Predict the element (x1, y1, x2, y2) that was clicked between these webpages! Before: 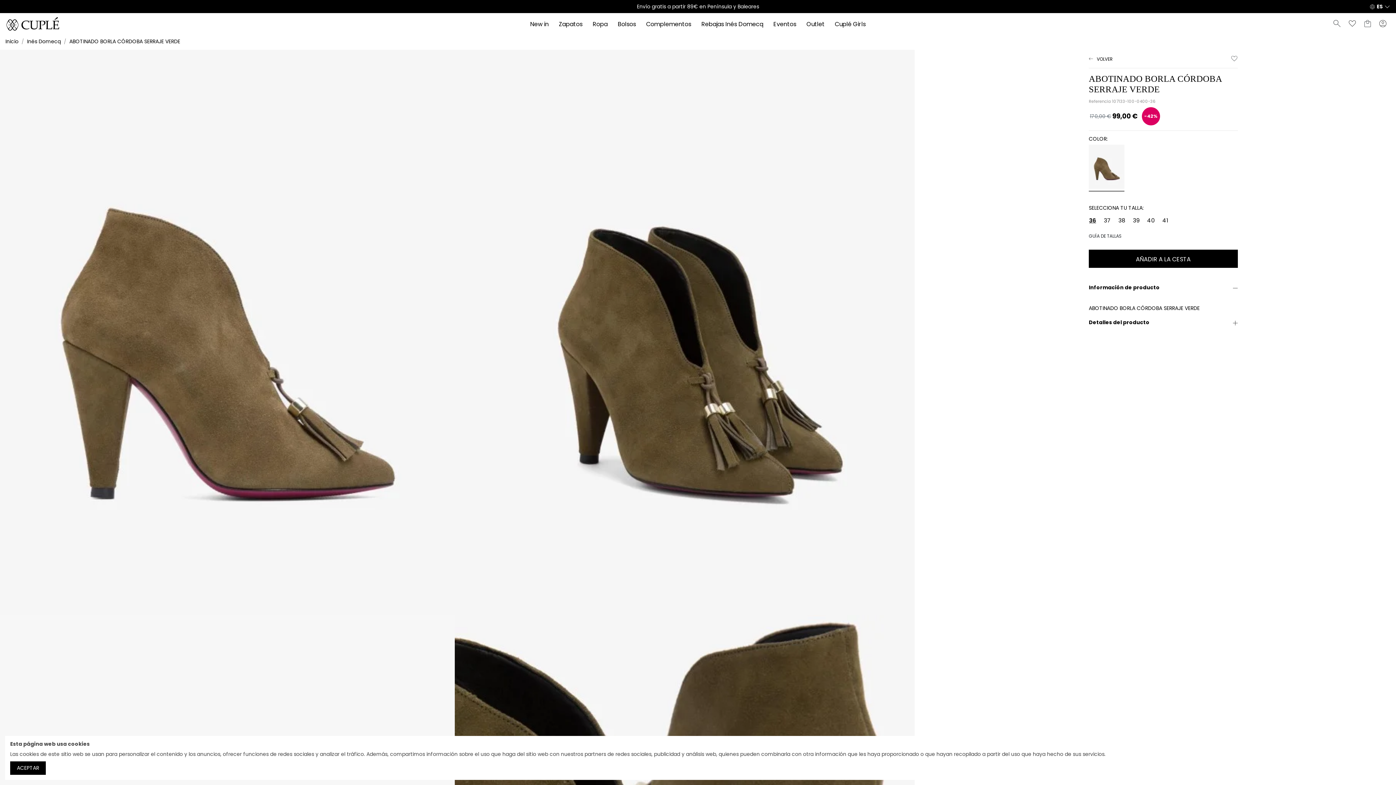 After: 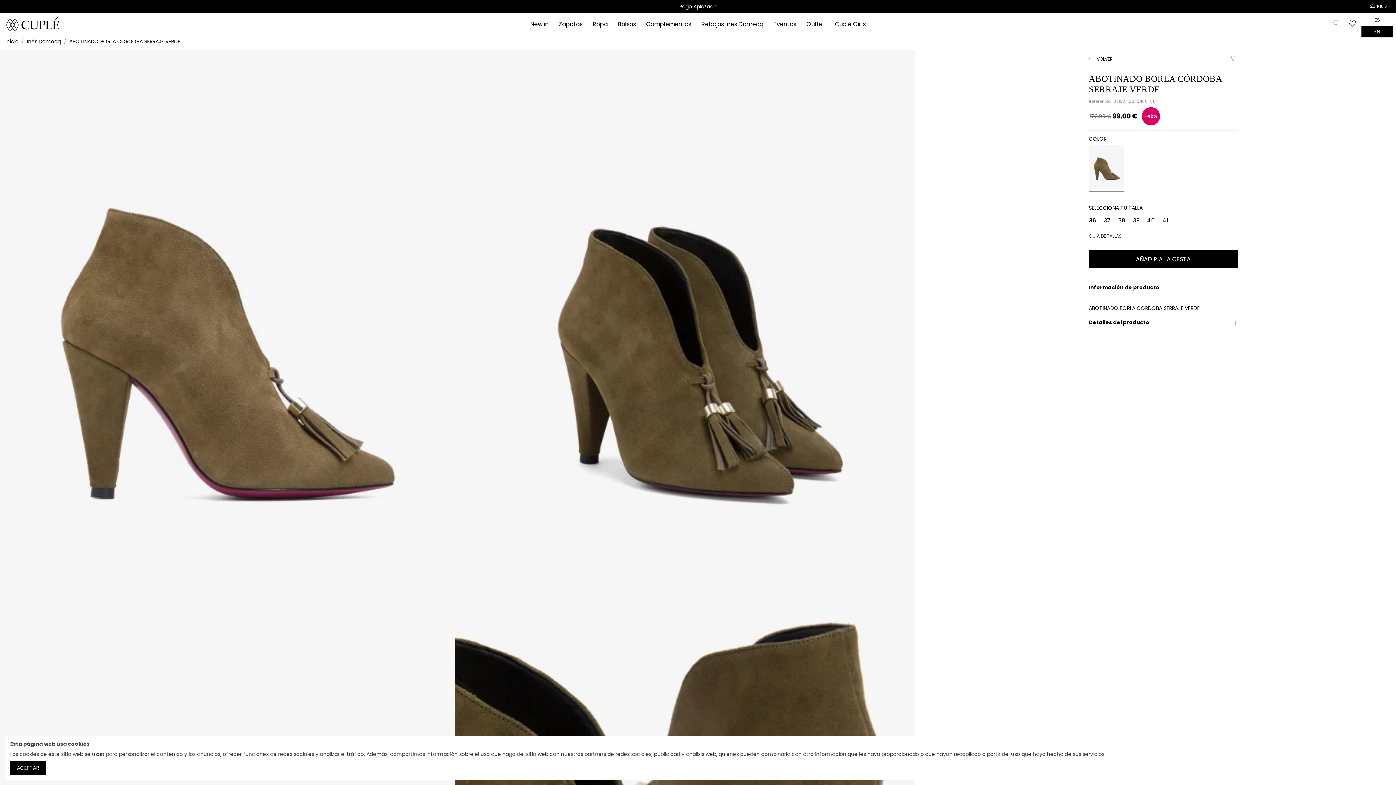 Action: bbox: (1369, 2, 1390, 10) label: Selector desplegable de idioma